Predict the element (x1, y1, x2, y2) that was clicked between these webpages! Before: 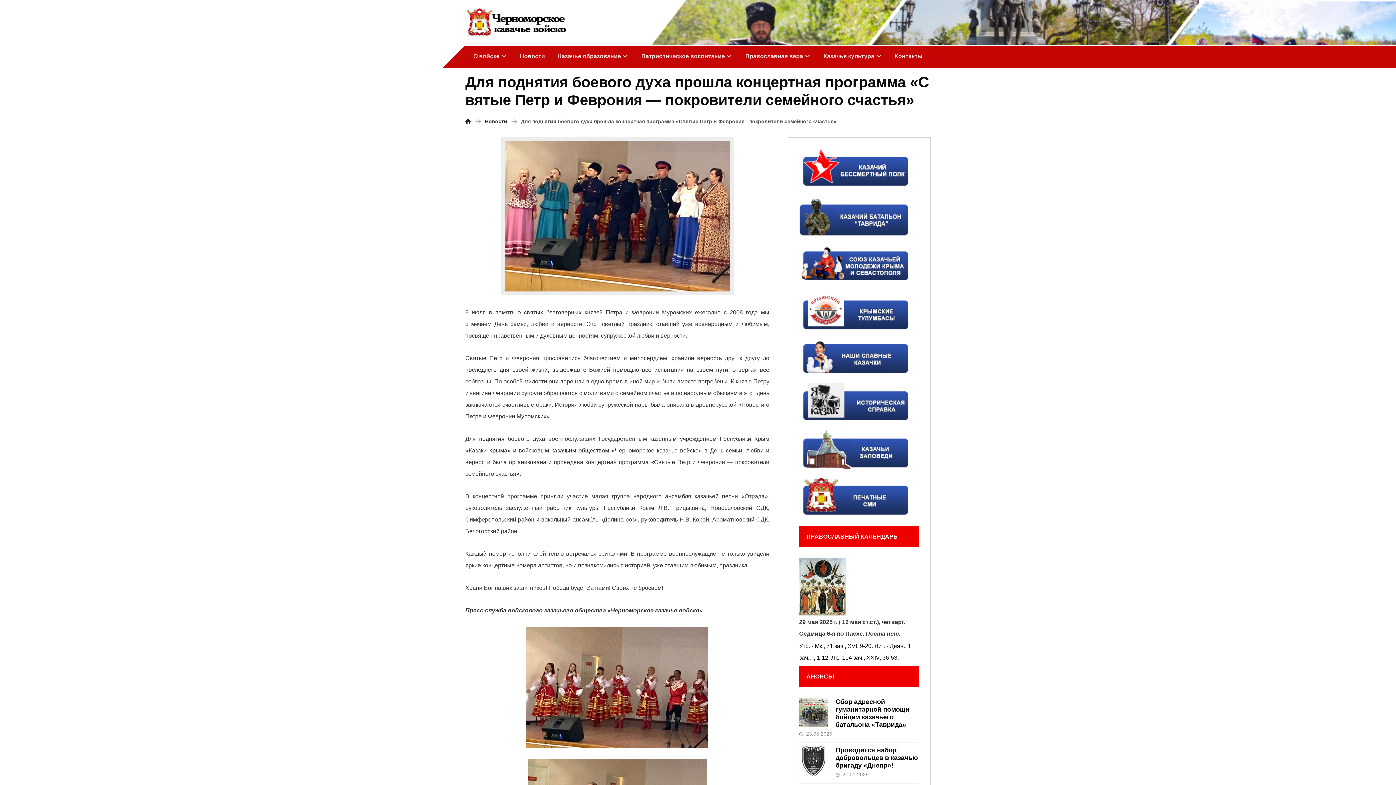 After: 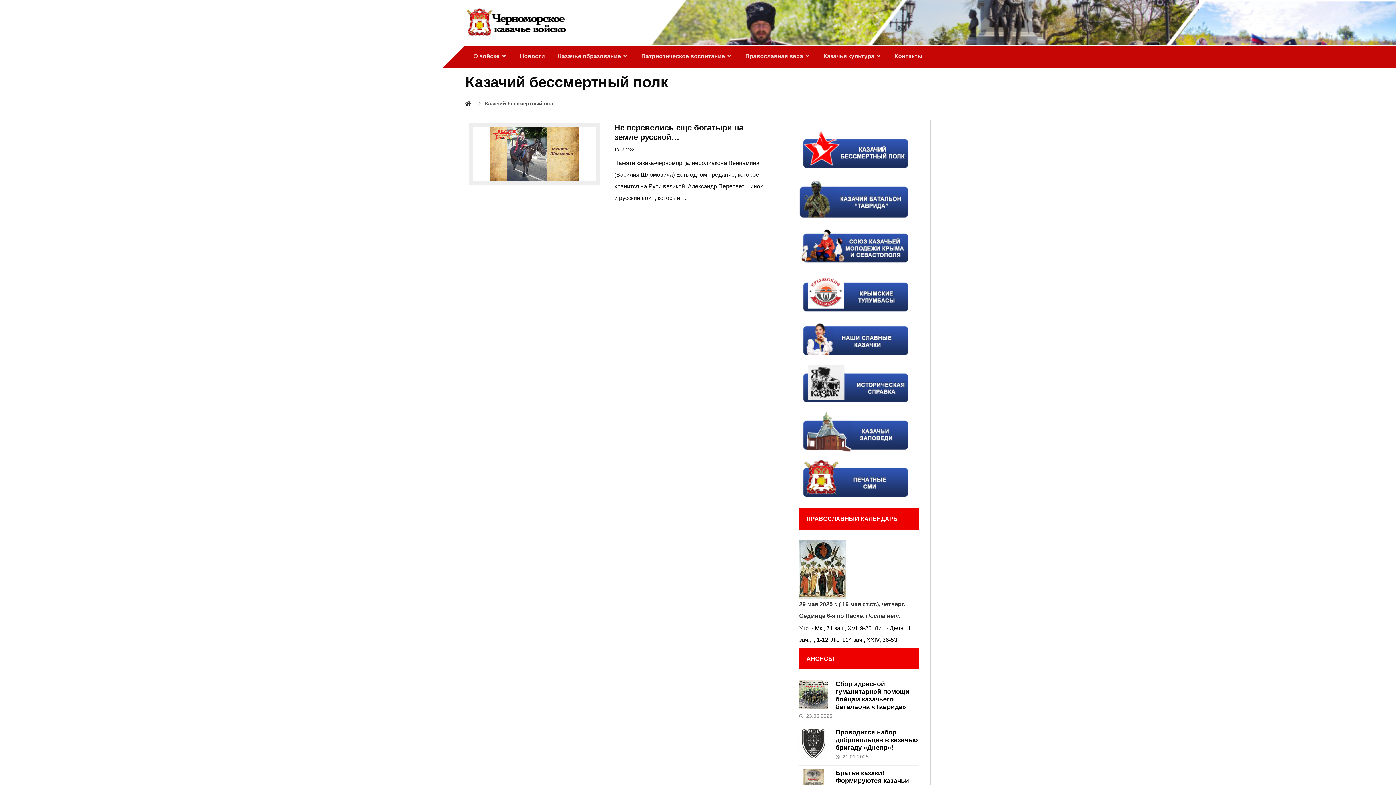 Action: bbox: (799, 148, 919, 188)